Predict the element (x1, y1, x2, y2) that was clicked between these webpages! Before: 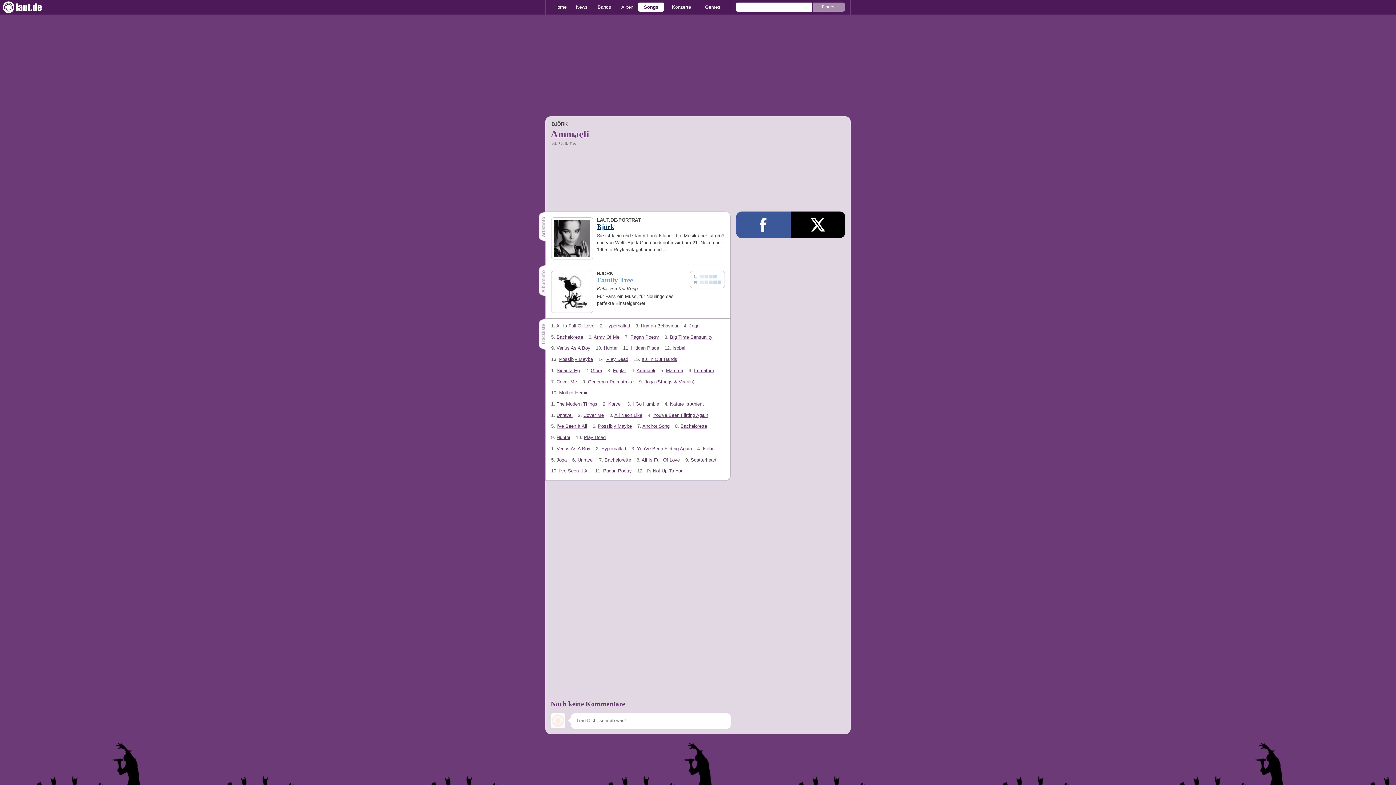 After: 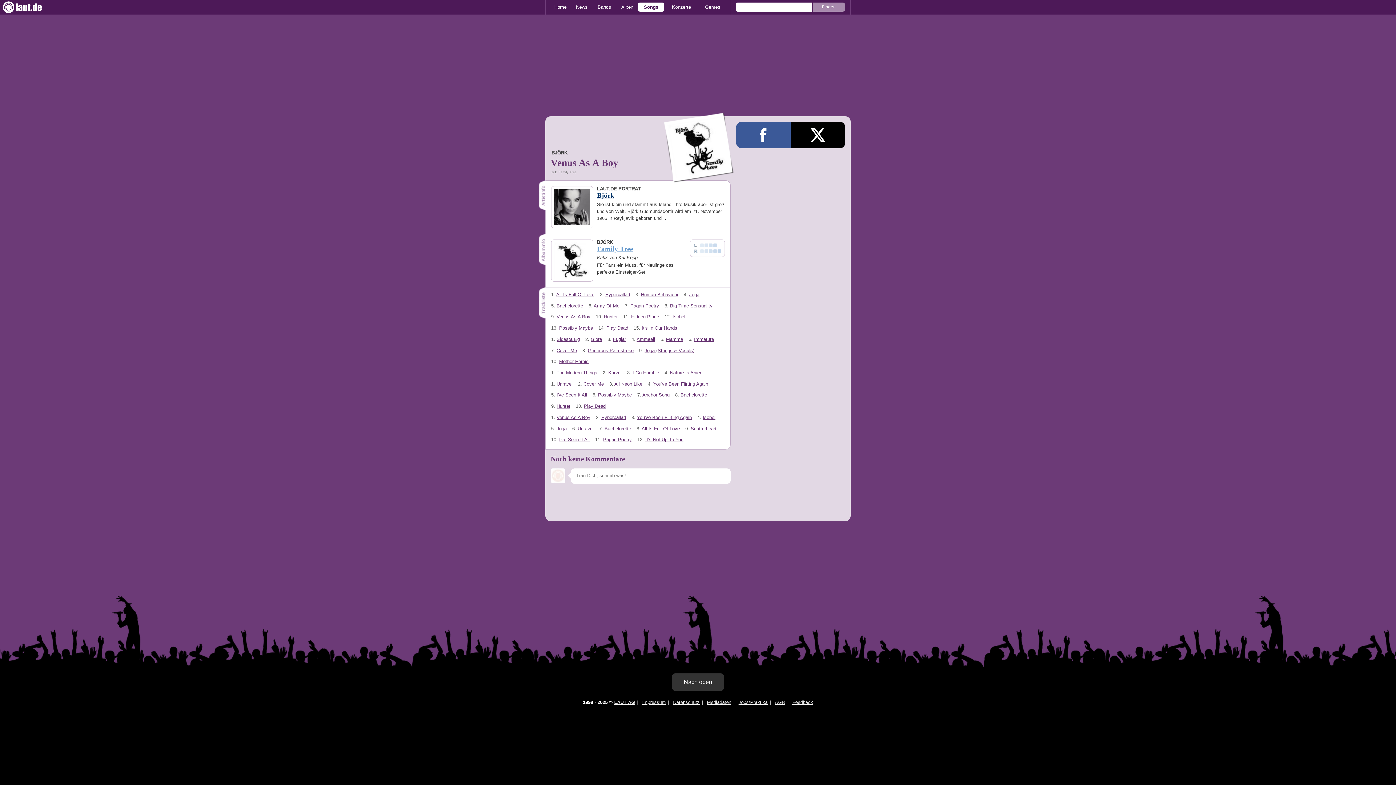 Action: bbox: (556, 446, 590, 451) label: Venus As A Boy